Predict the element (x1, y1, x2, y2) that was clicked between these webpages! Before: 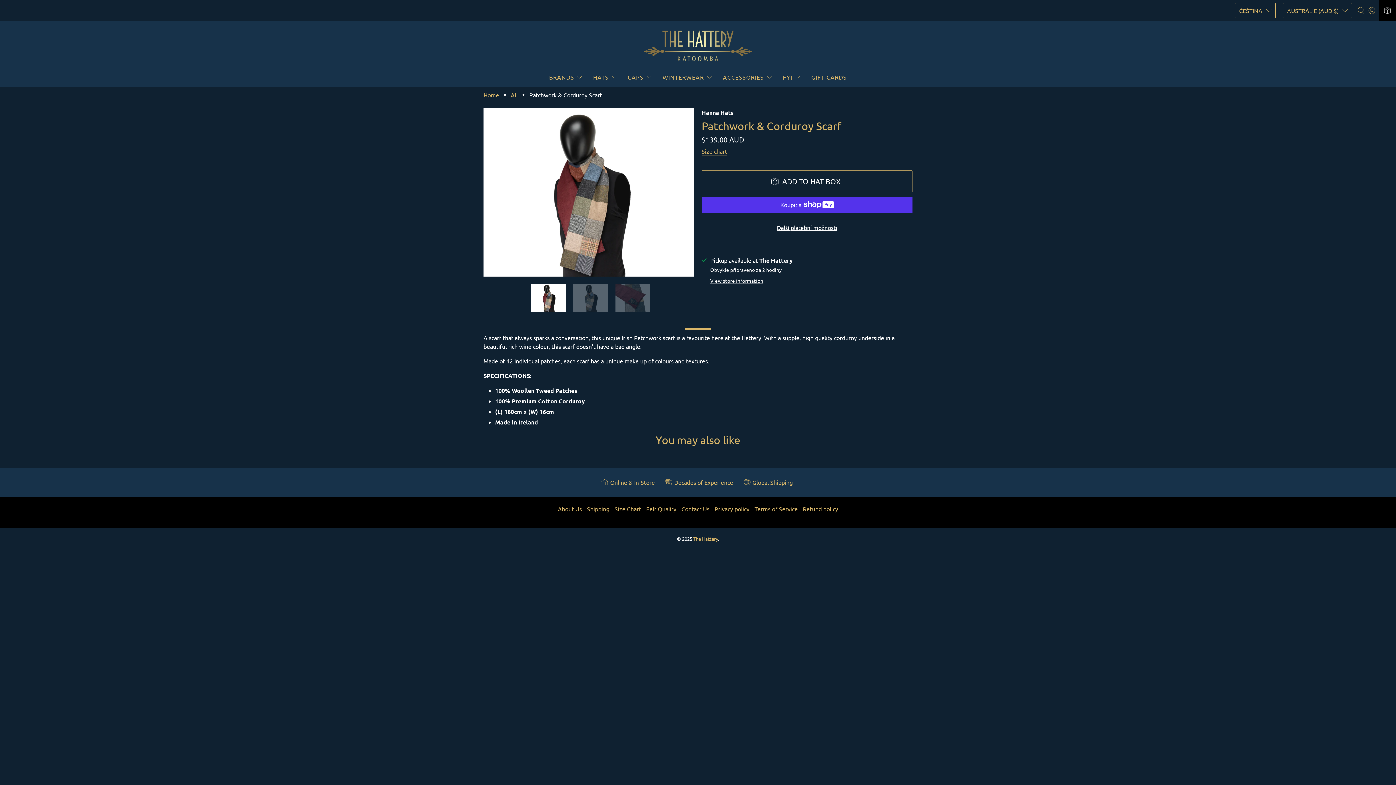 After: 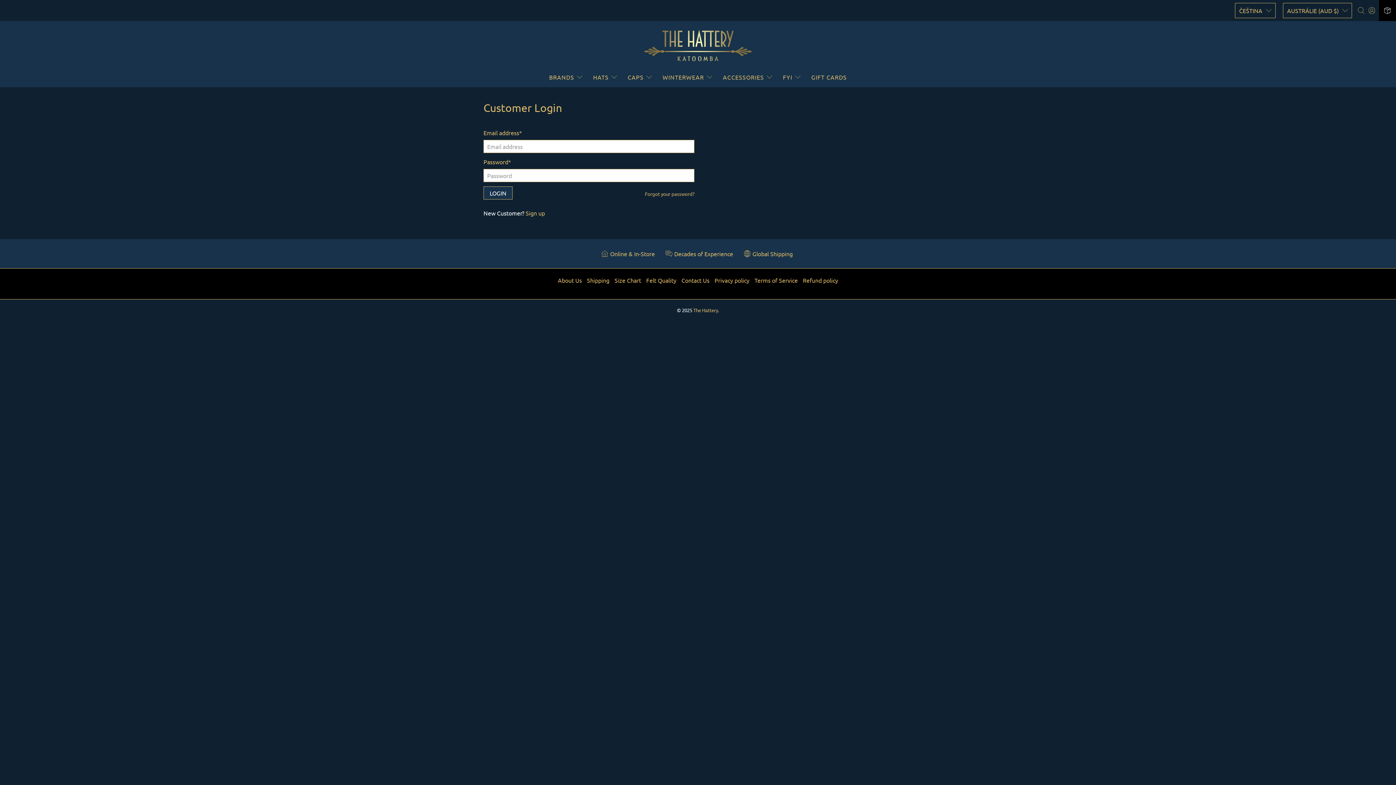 Action: bbox: (1366, 0, 1377, 21)